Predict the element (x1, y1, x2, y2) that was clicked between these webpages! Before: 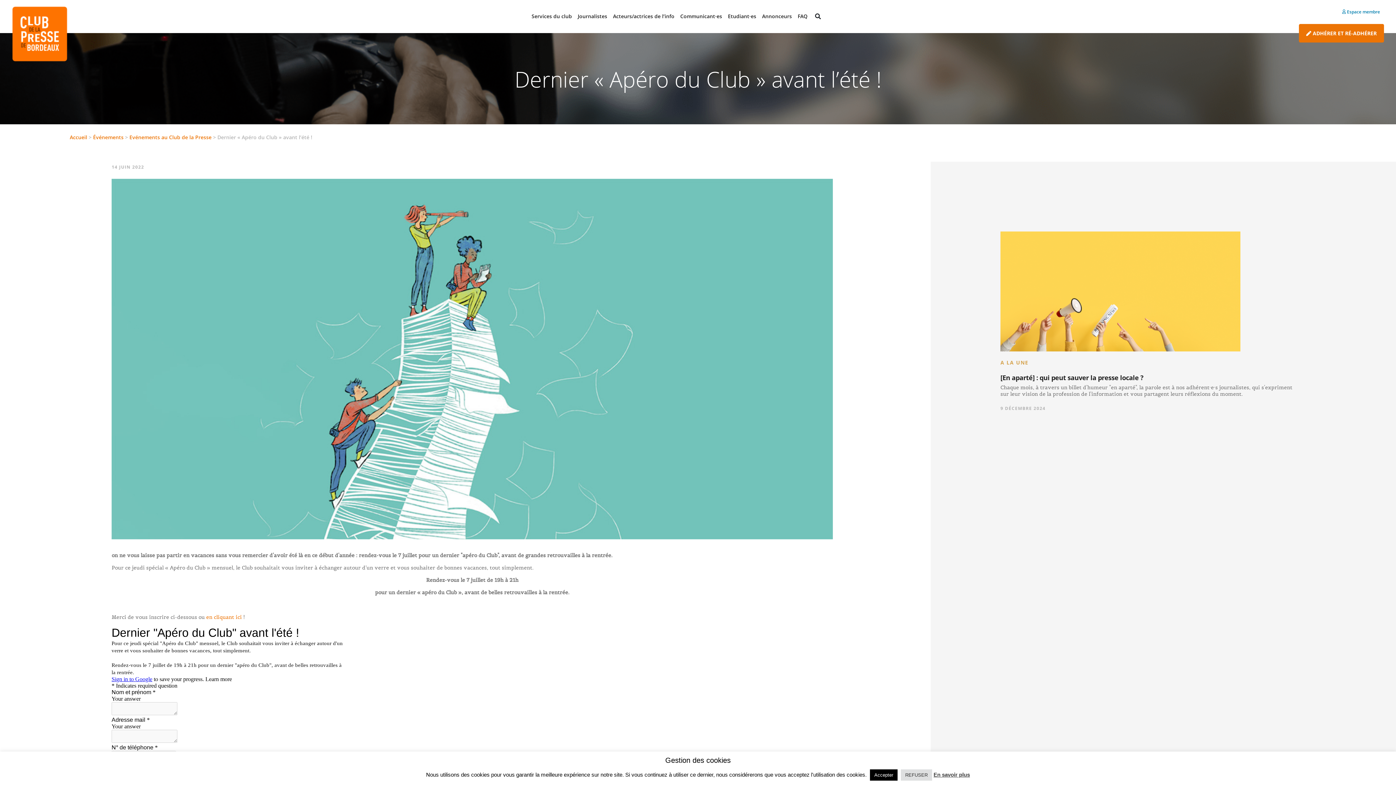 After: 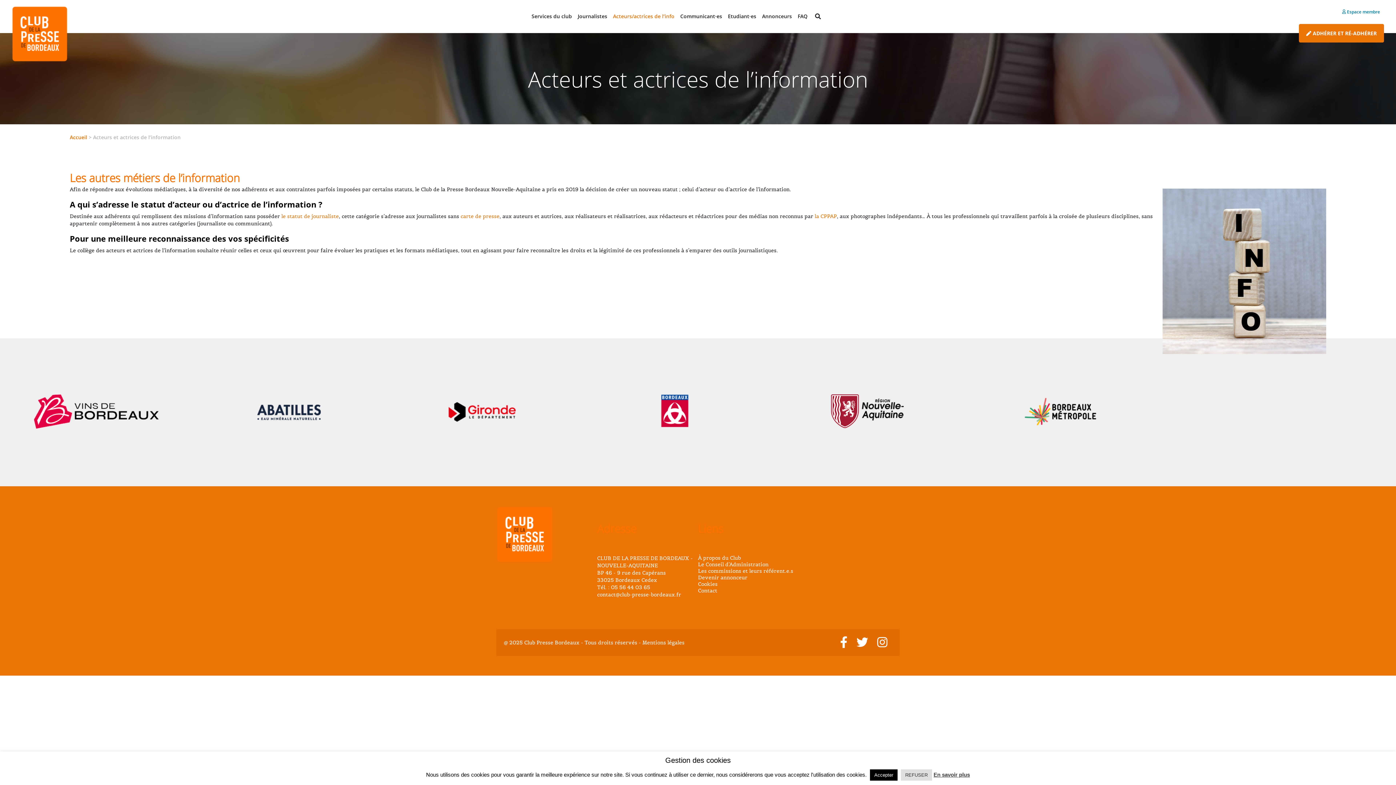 Action: bbox: (610, 9, 677, 22) label: Acteurs/actrices de l’info